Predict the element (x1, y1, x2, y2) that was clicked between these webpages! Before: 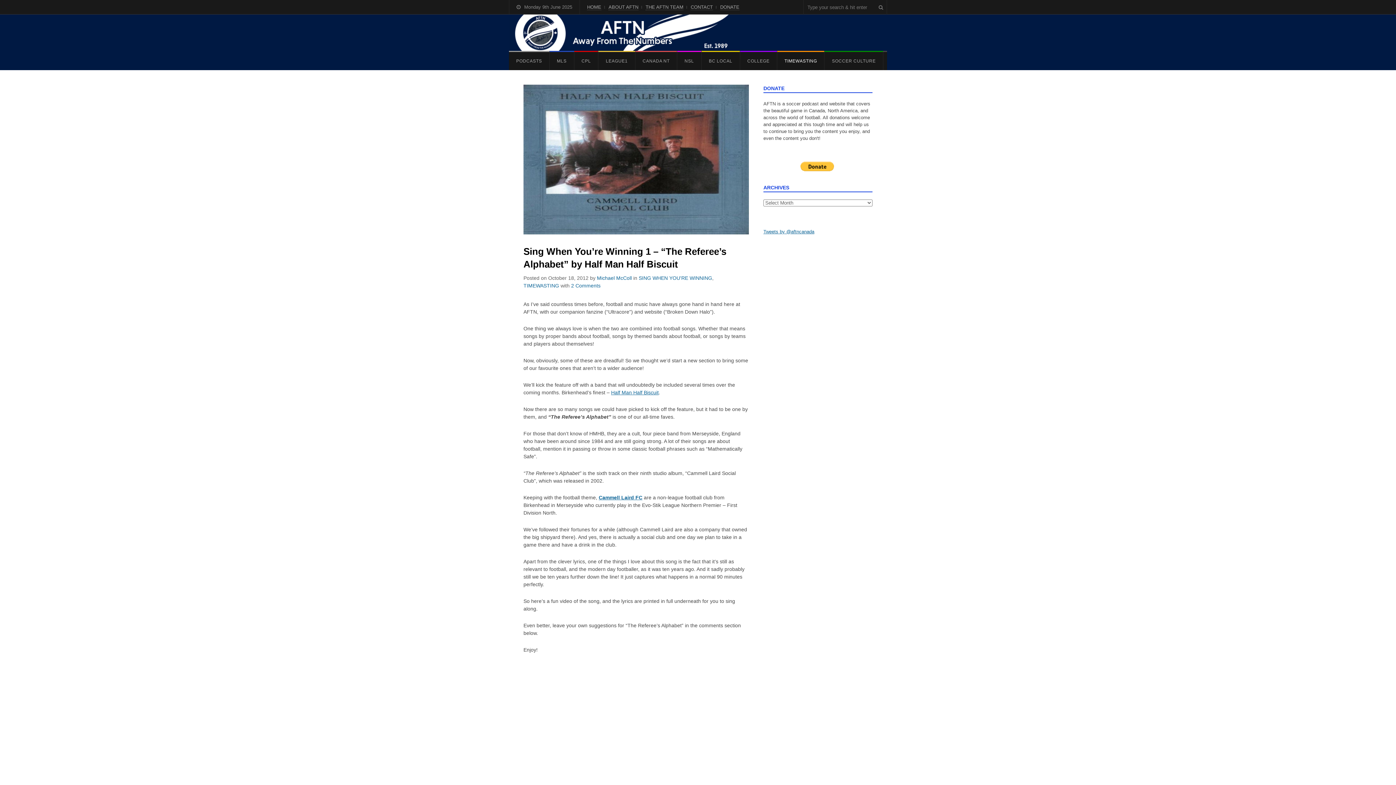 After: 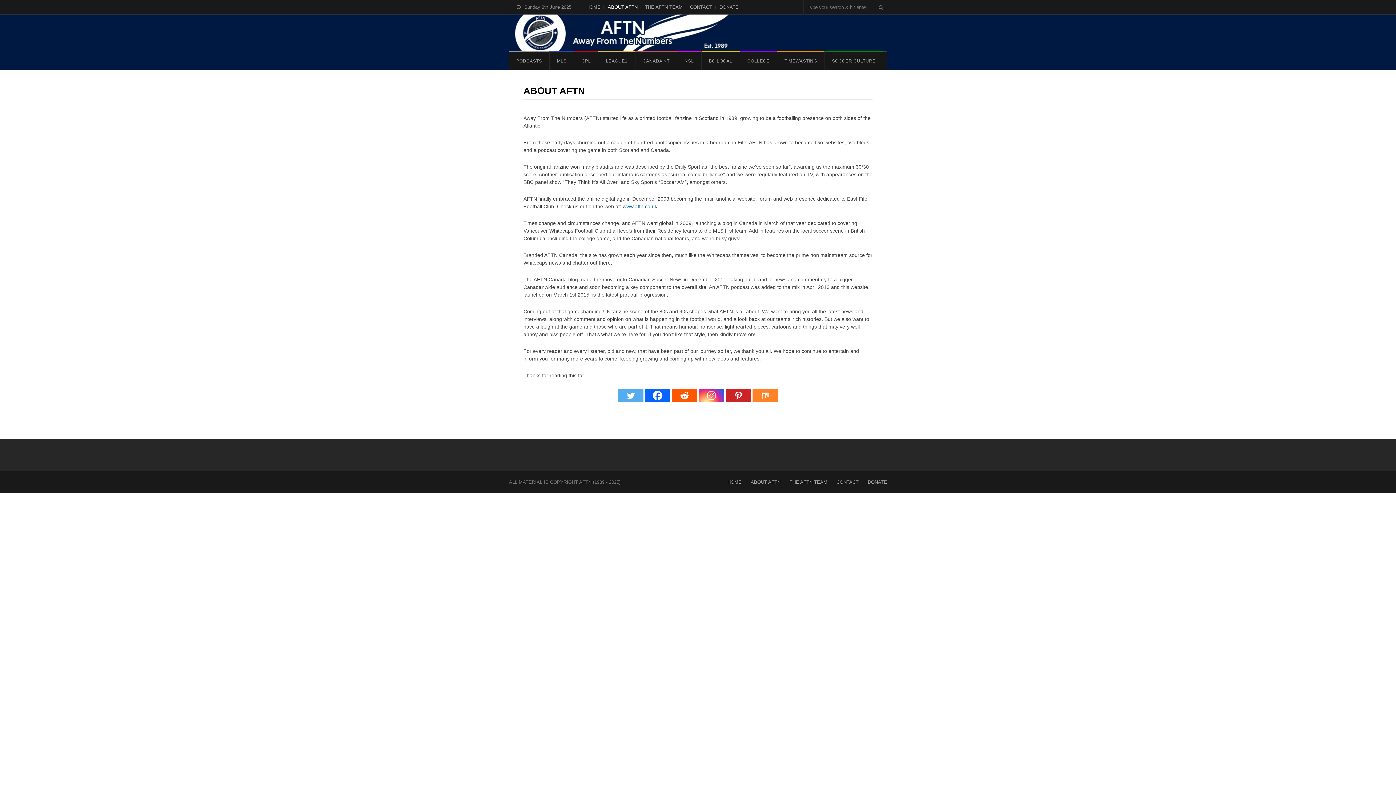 Action: bbox: (608, 4, 638, 10) label: ABOUT AFTN